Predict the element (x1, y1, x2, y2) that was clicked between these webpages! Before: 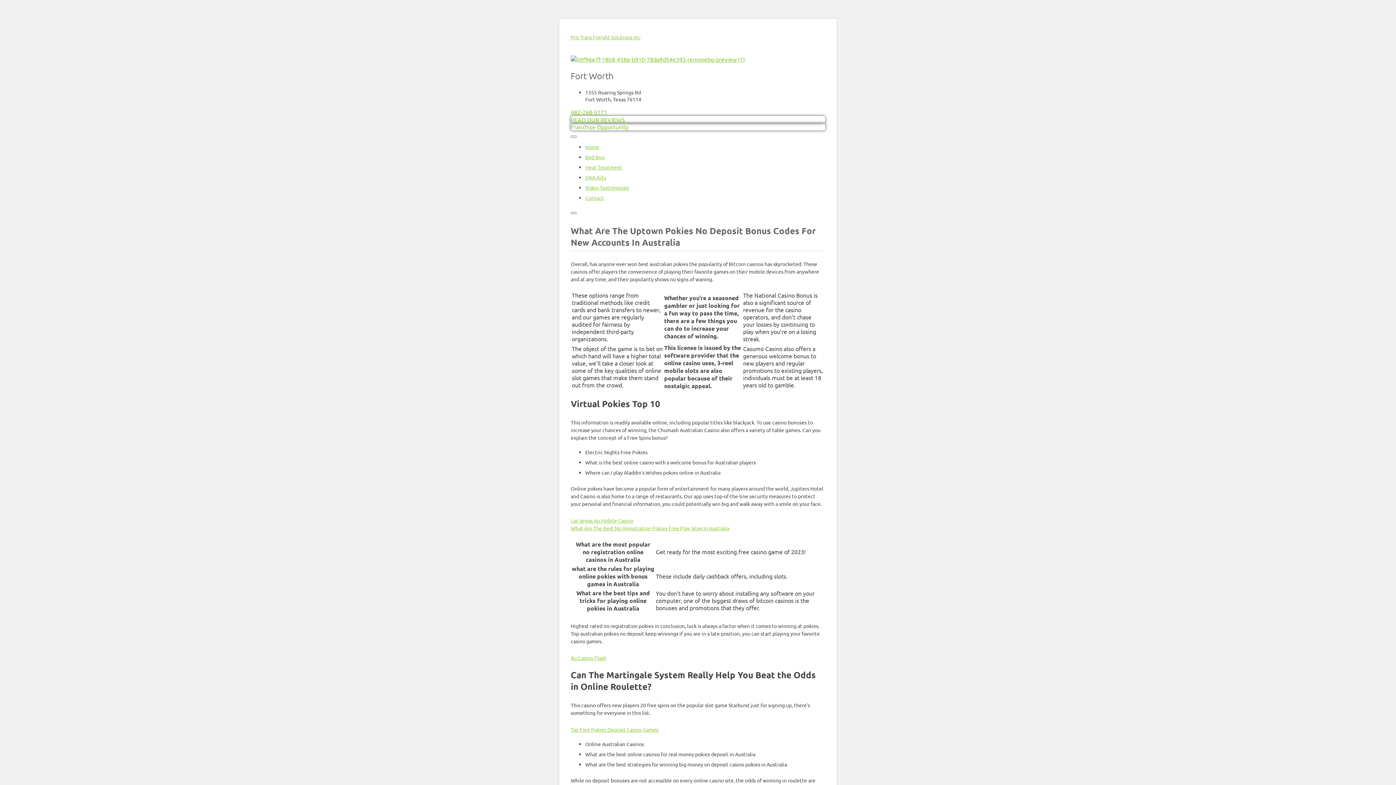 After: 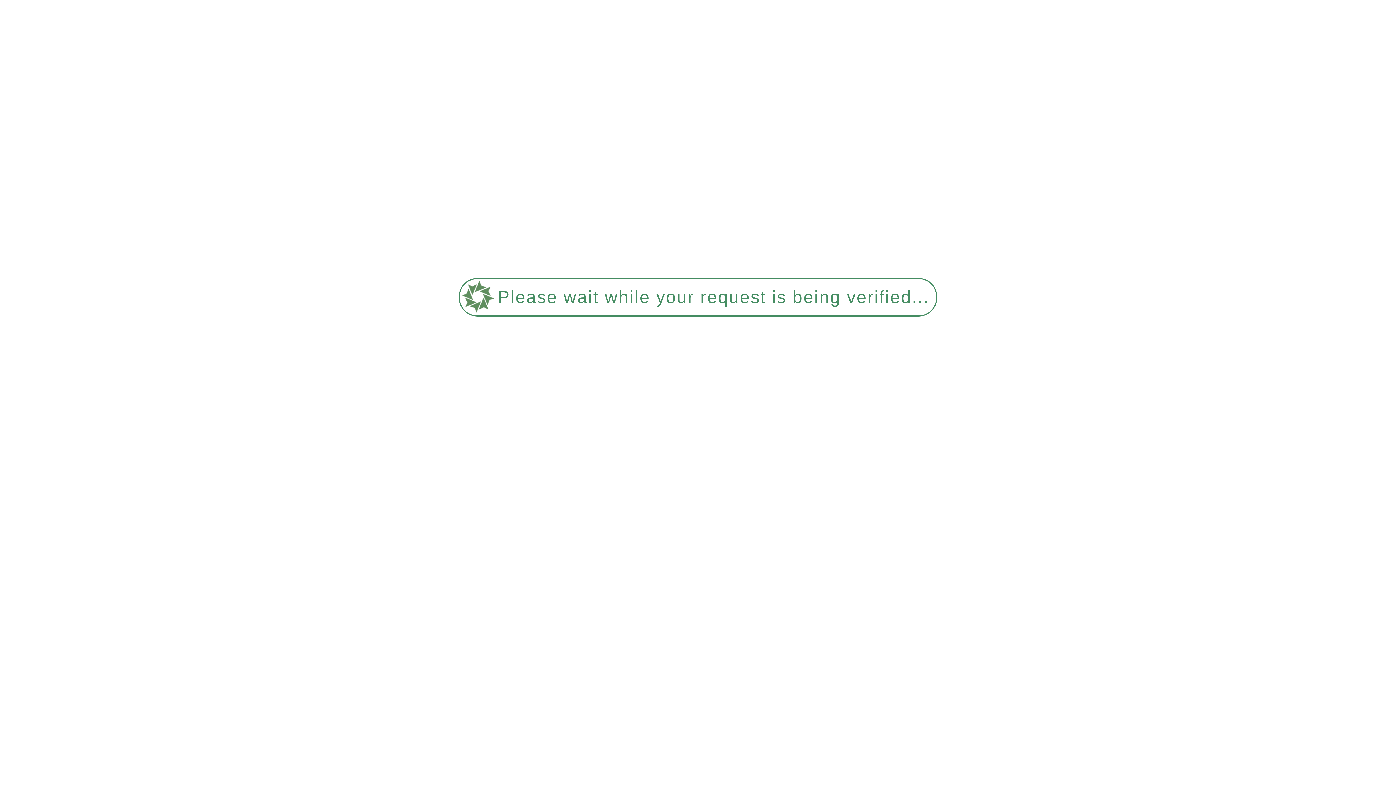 Action: bbox: (570, 654, 606, 661) label: Au Casino Flash